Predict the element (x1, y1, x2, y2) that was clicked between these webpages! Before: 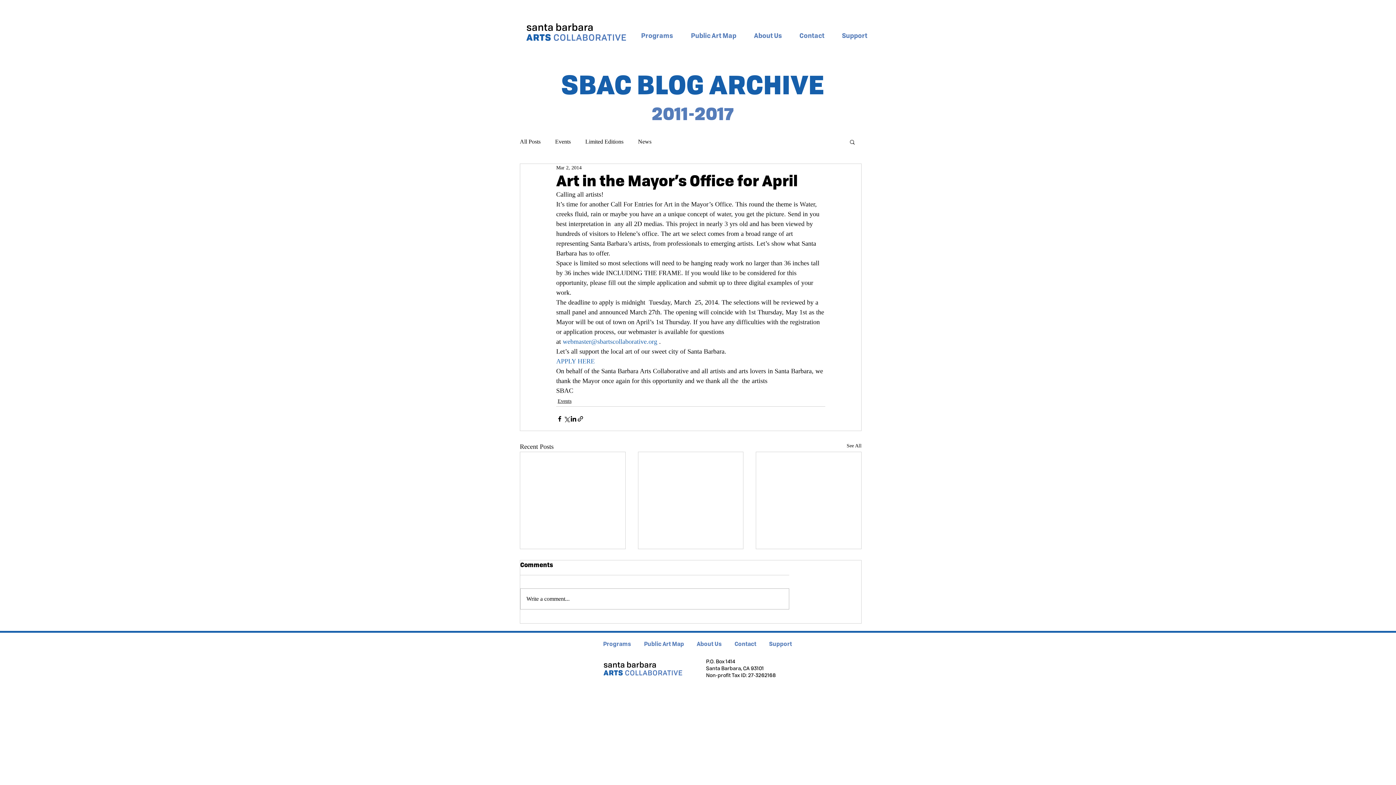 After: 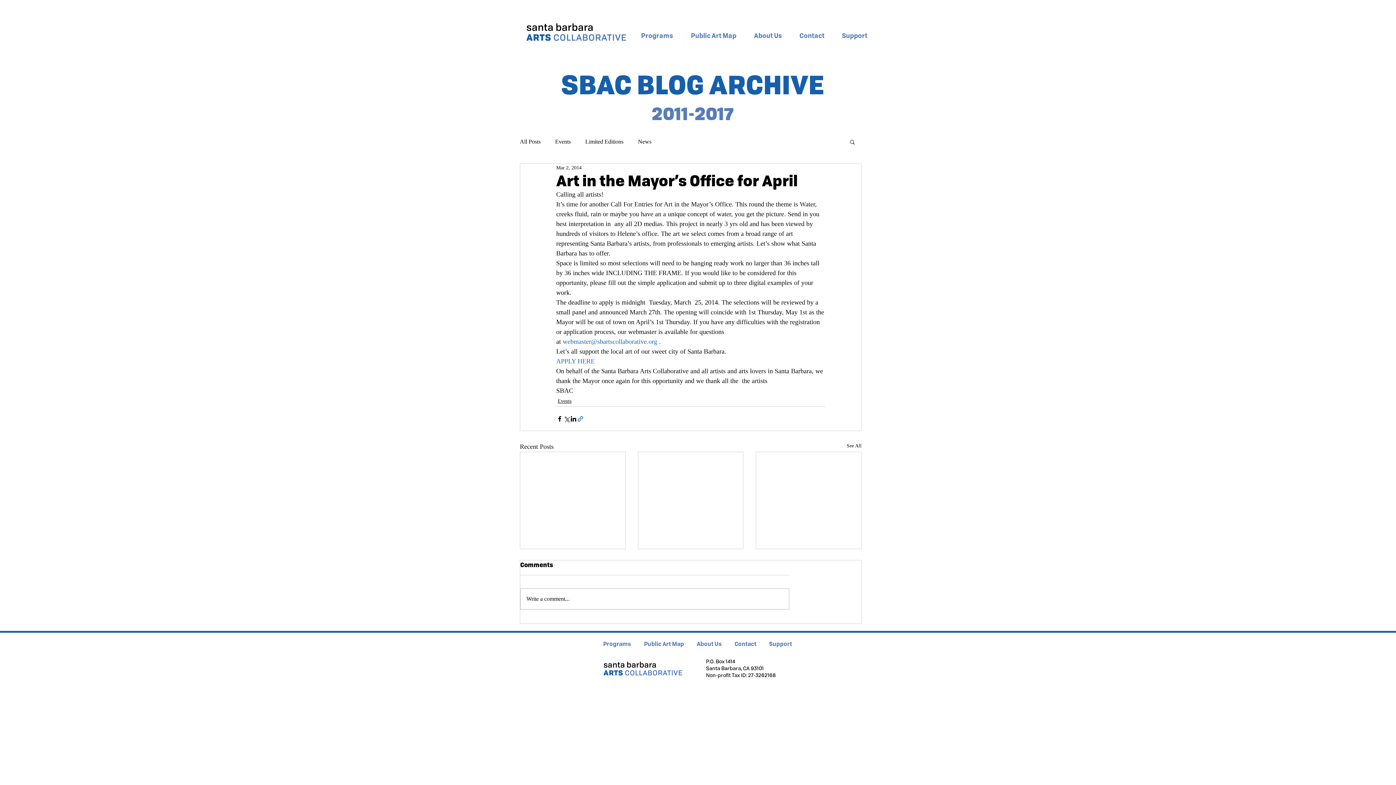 Action: label: Share via link bbox: (577, 415, 584, 422)